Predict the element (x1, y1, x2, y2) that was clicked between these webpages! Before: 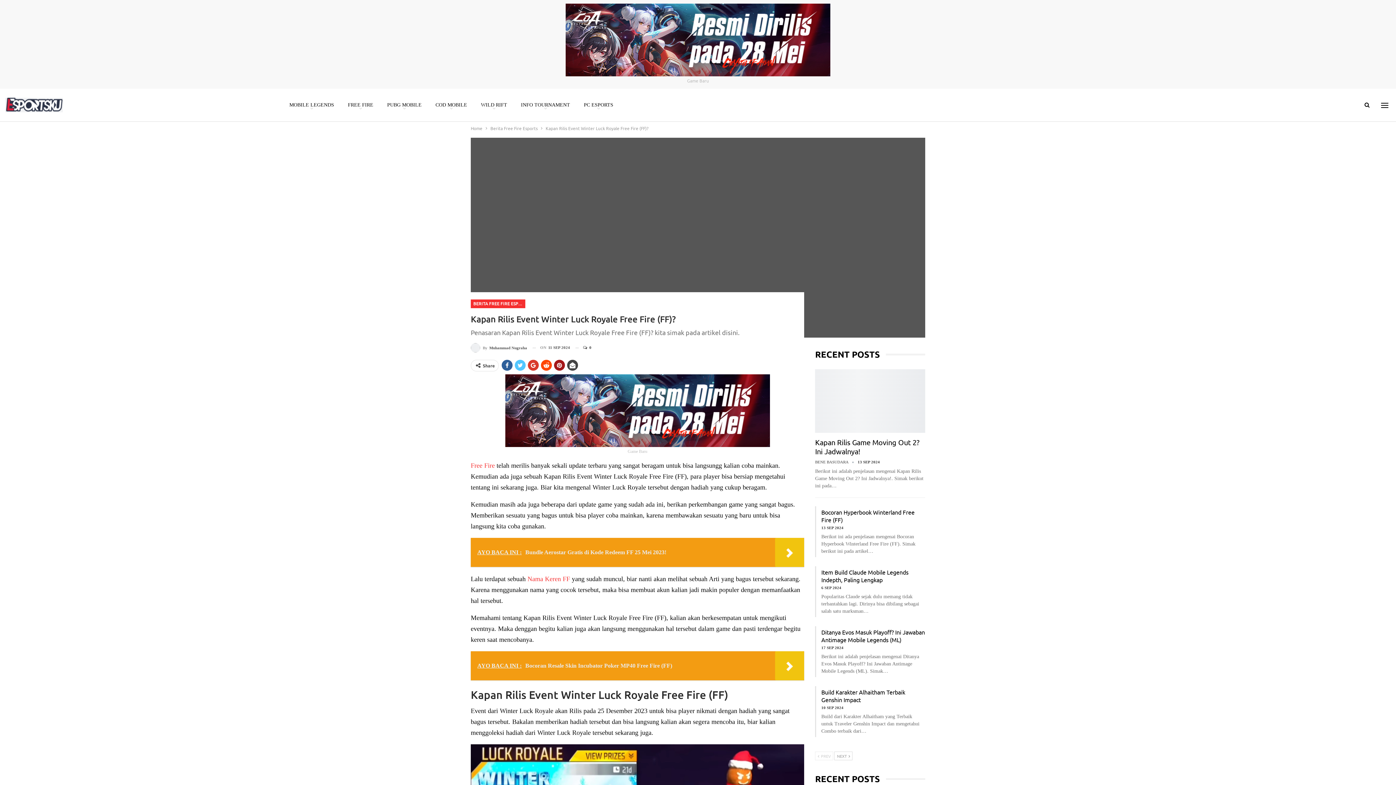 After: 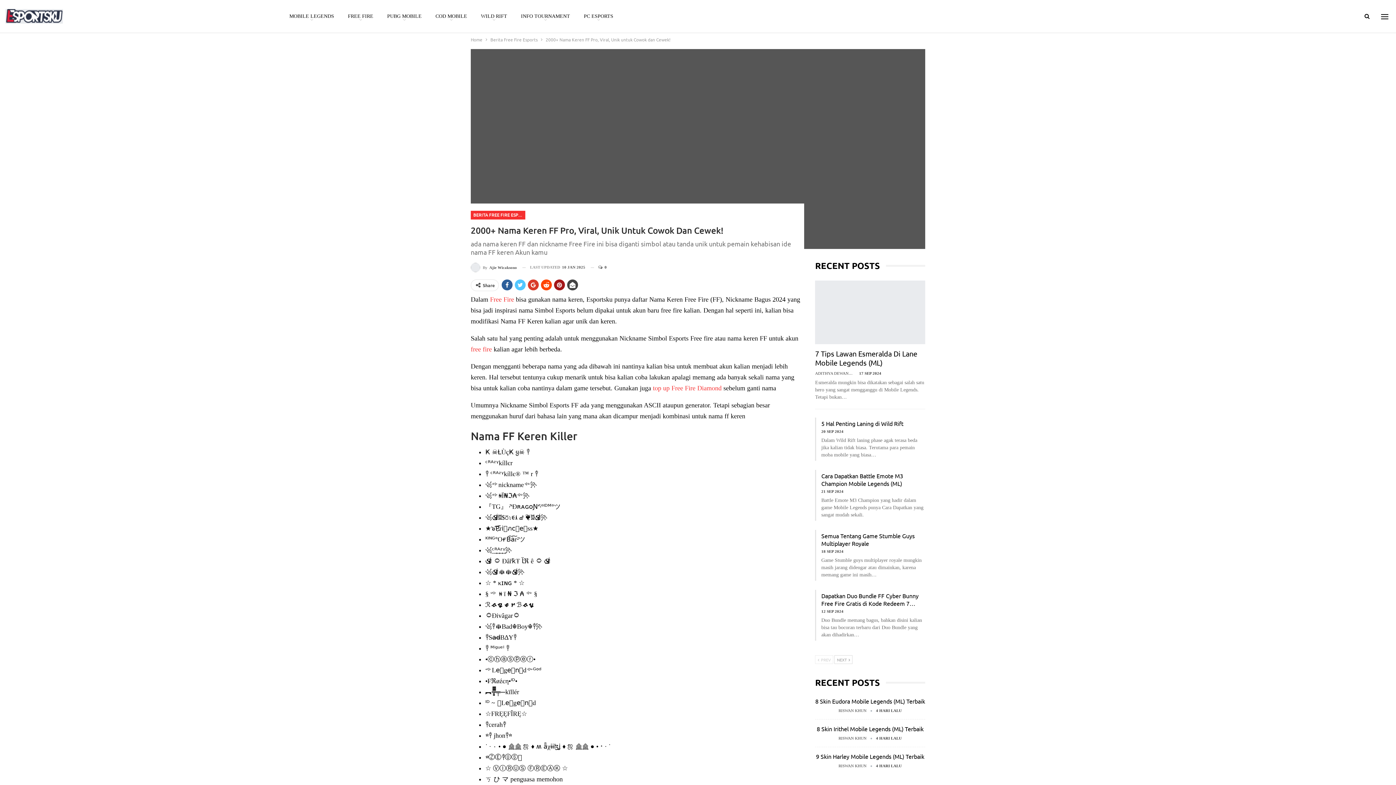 Action: bbox: (527, 575, 570, 583) label: Nama Keren FF